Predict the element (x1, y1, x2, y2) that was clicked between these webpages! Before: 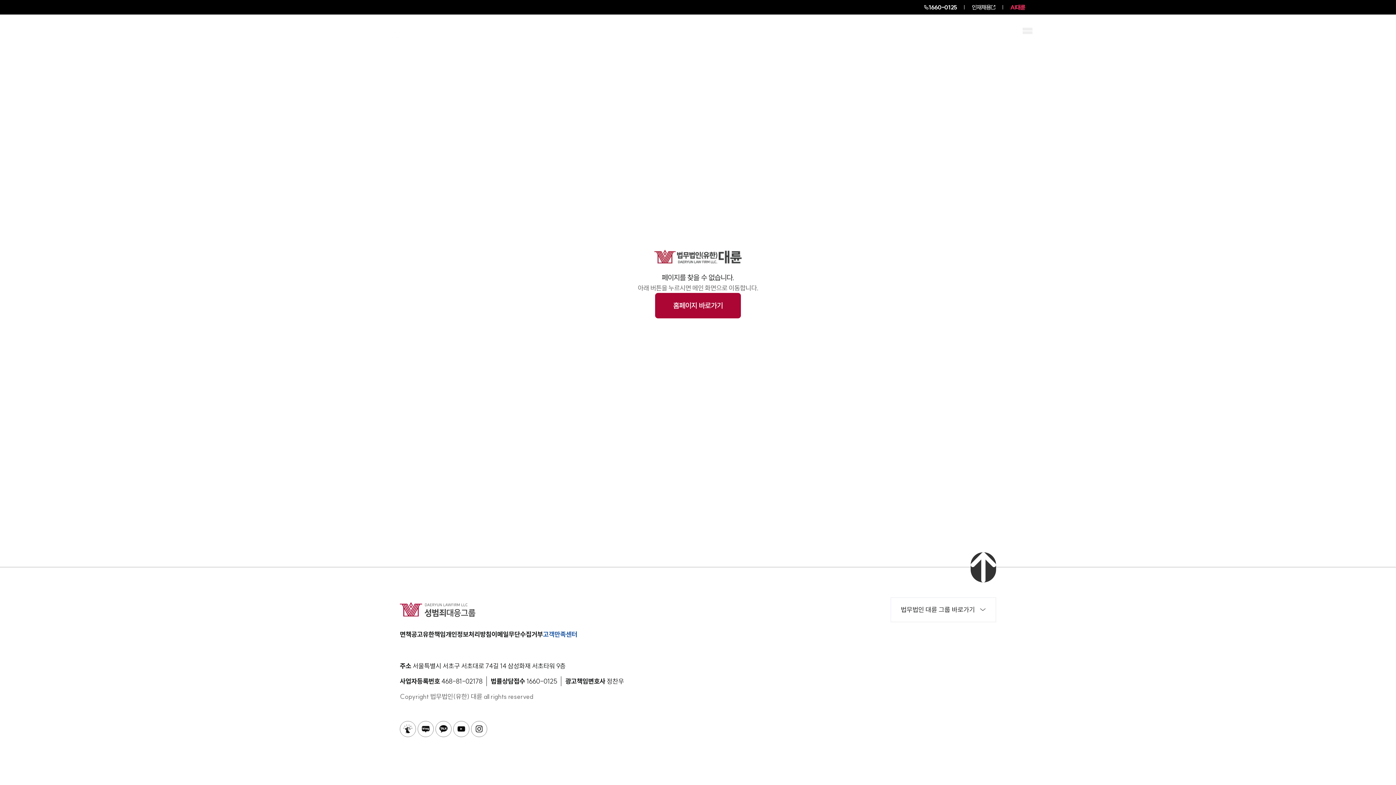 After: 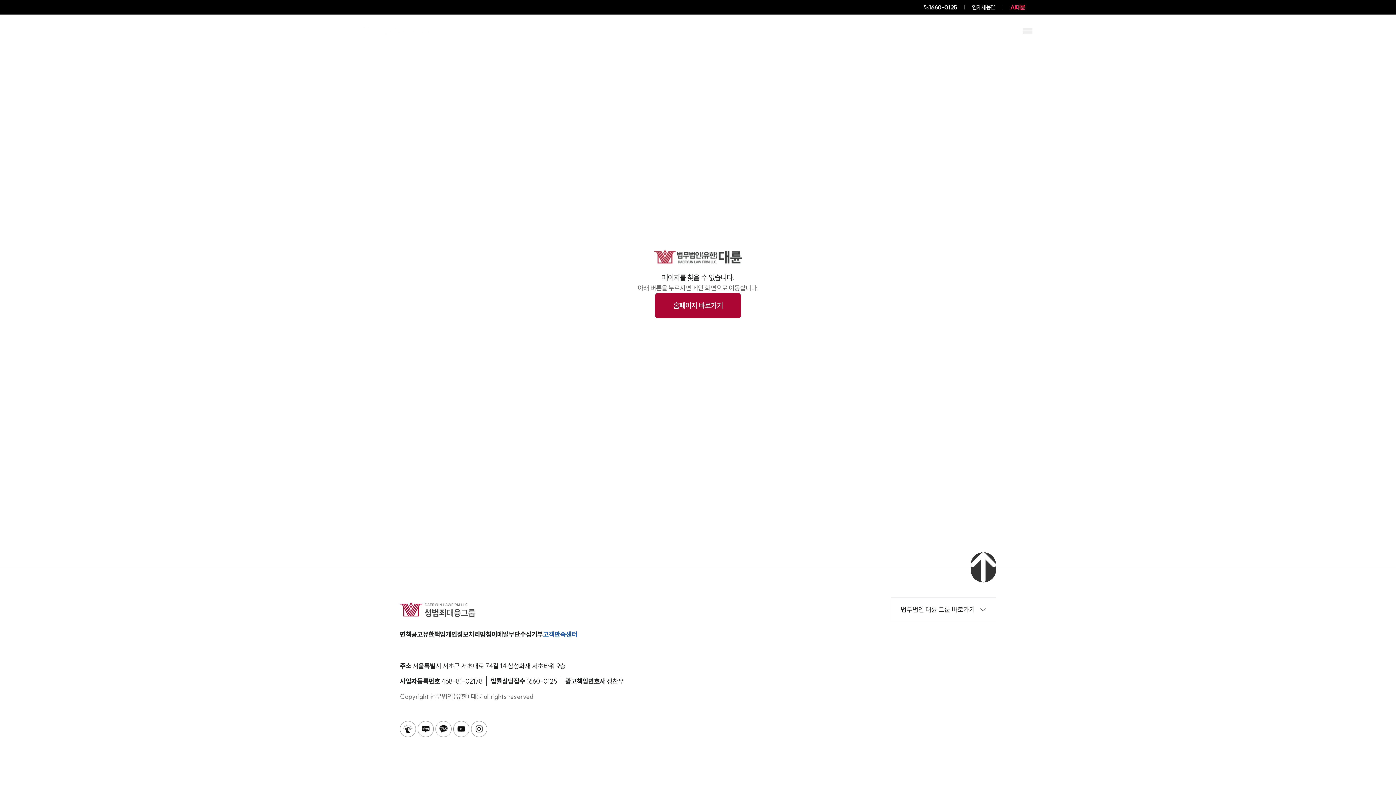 Action: bbox: (400, 721, 417, 737)